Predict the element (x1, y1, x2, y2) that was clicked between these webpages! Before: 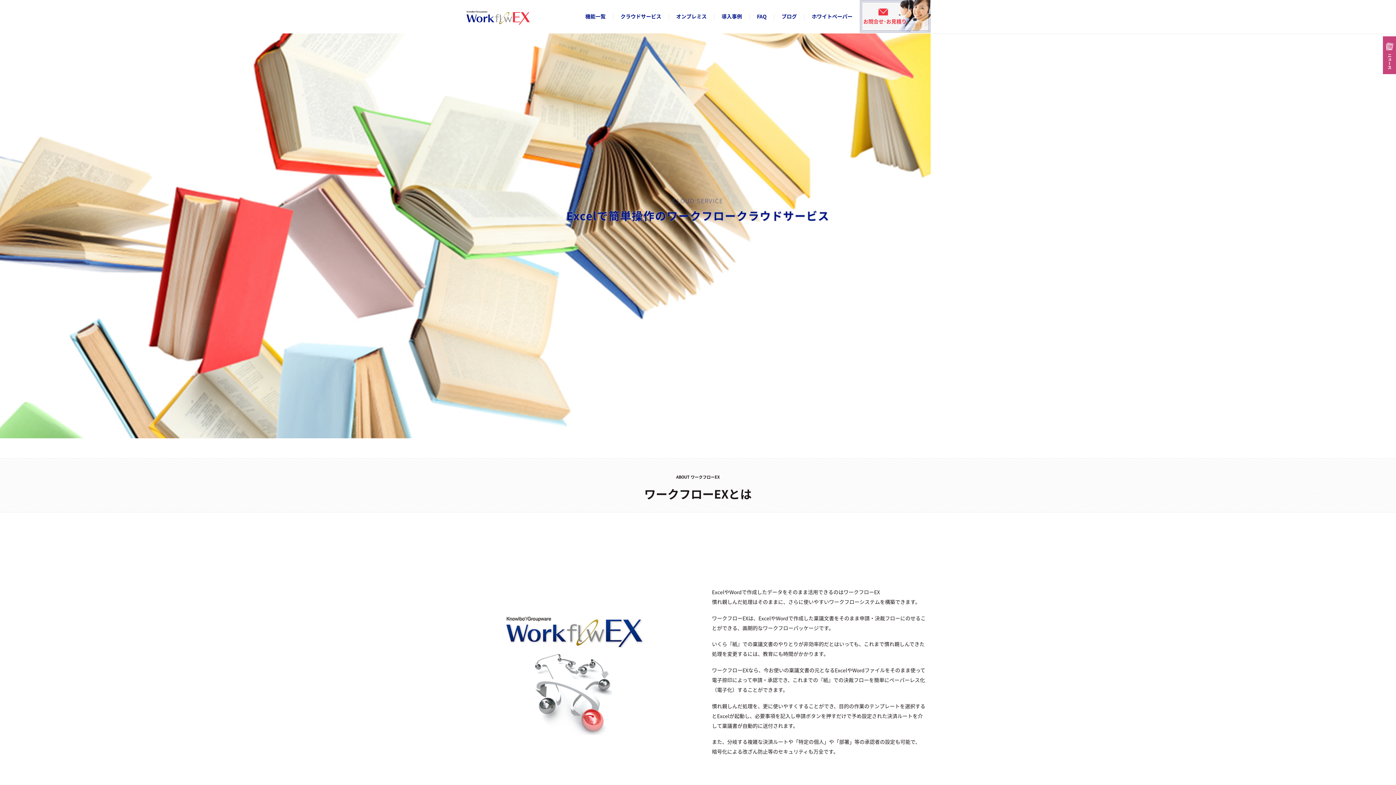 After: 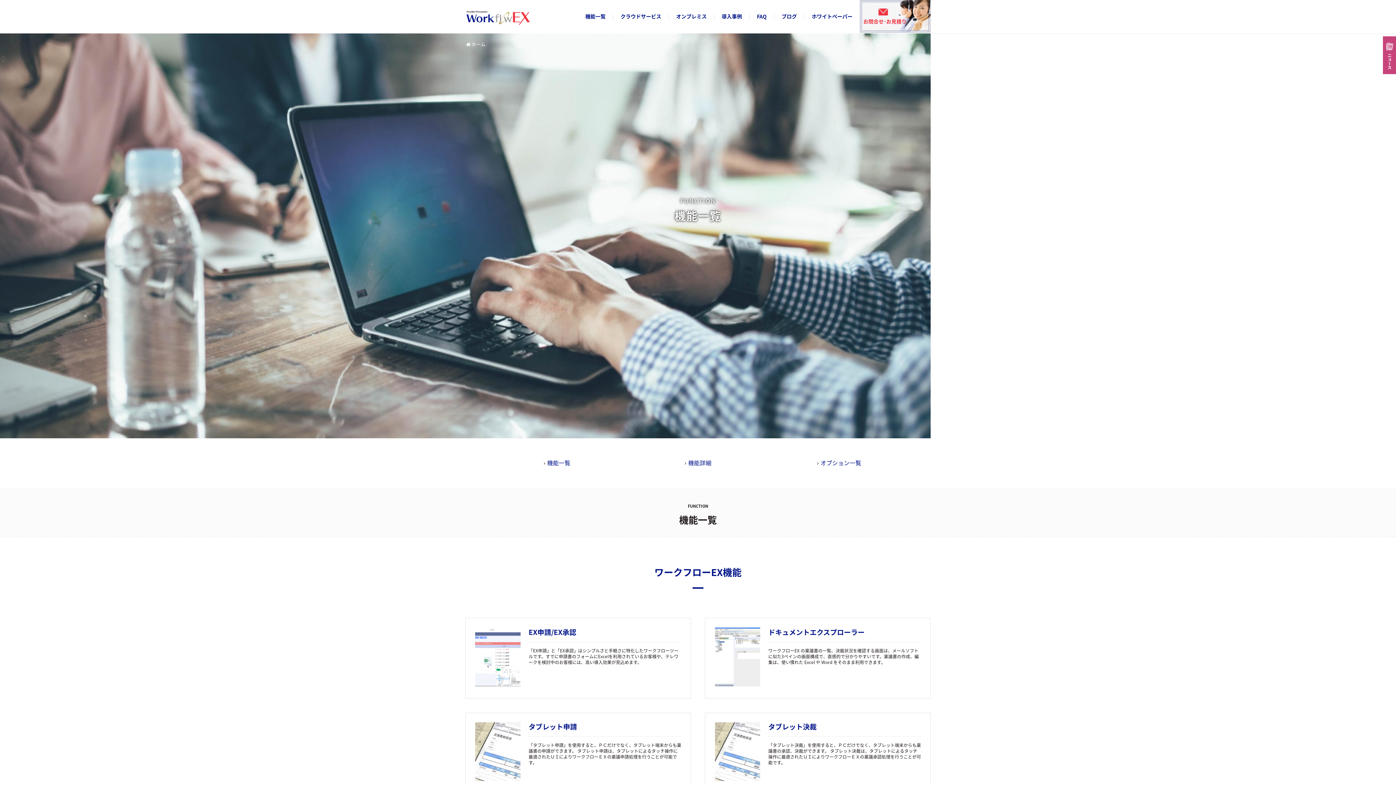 Action: label: 機能一覧 bbox: (578, 0, 613, 32)